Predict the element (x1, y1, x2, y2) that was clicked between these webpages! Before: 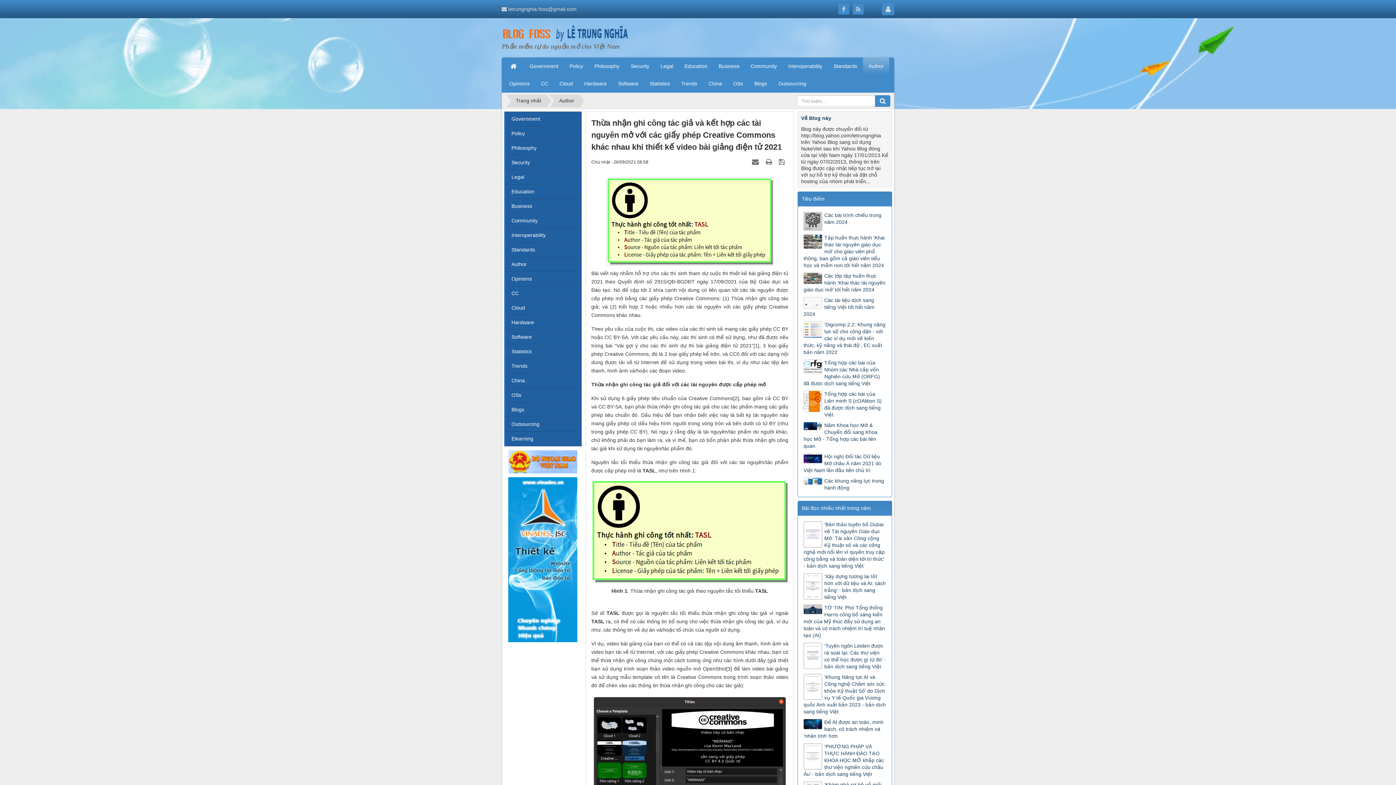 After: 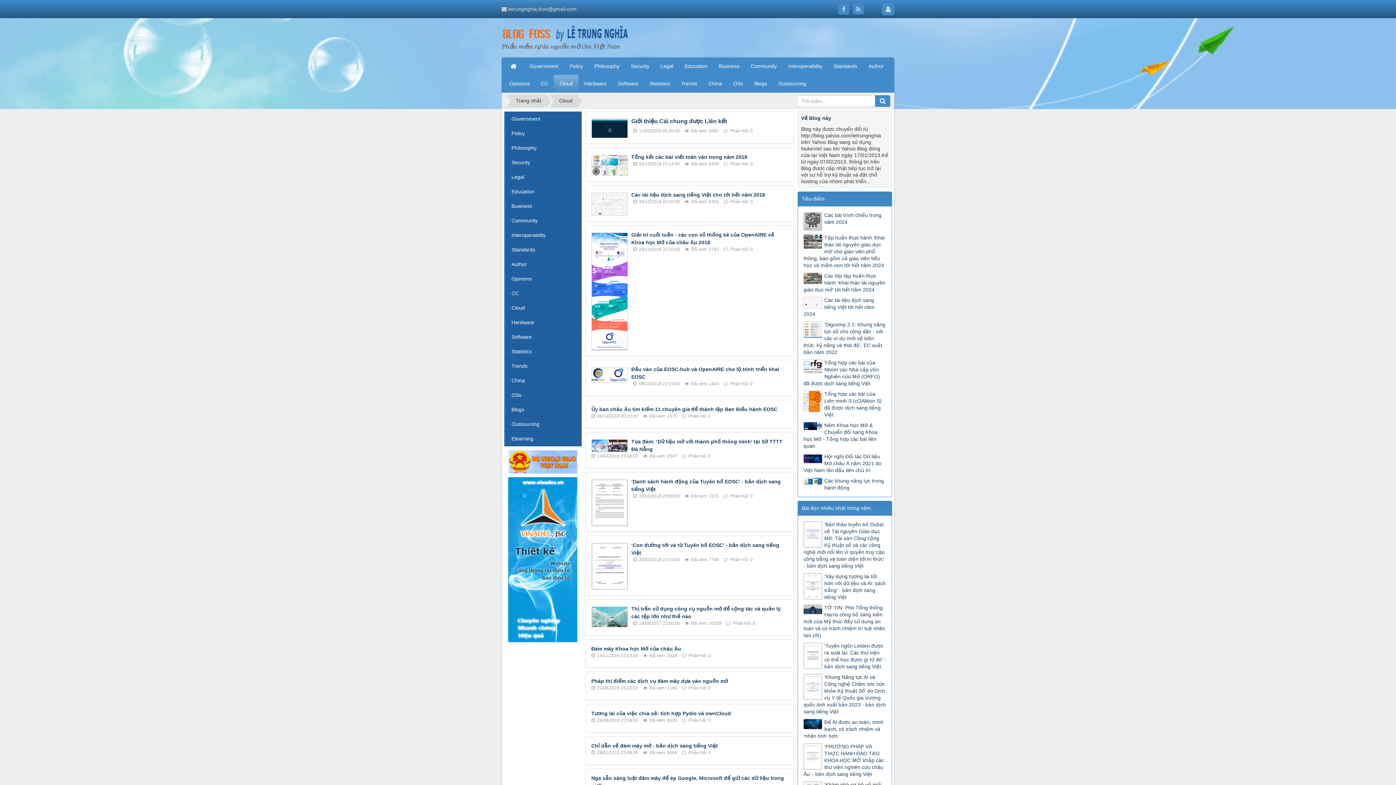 Action: label: Cloud bbox: (554, 74, 578, 92)